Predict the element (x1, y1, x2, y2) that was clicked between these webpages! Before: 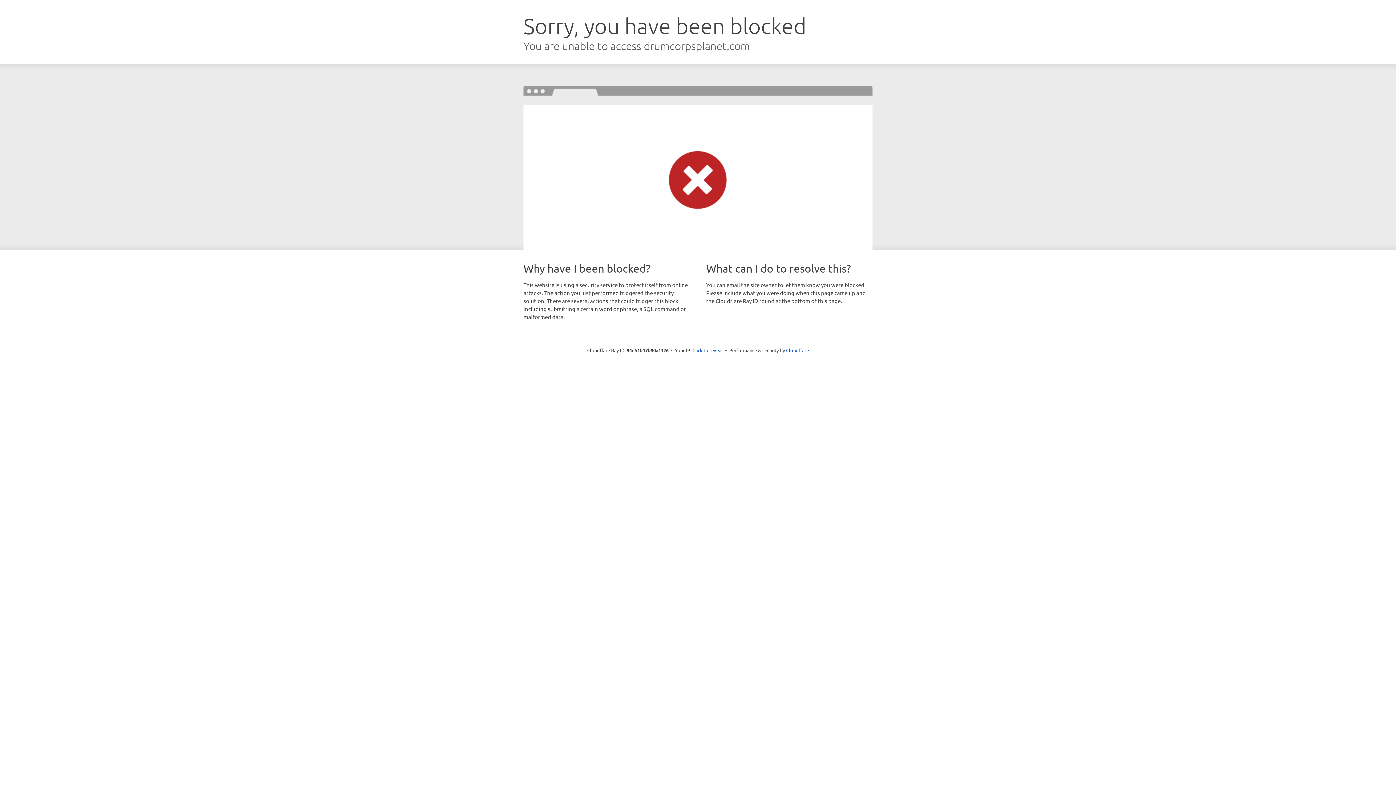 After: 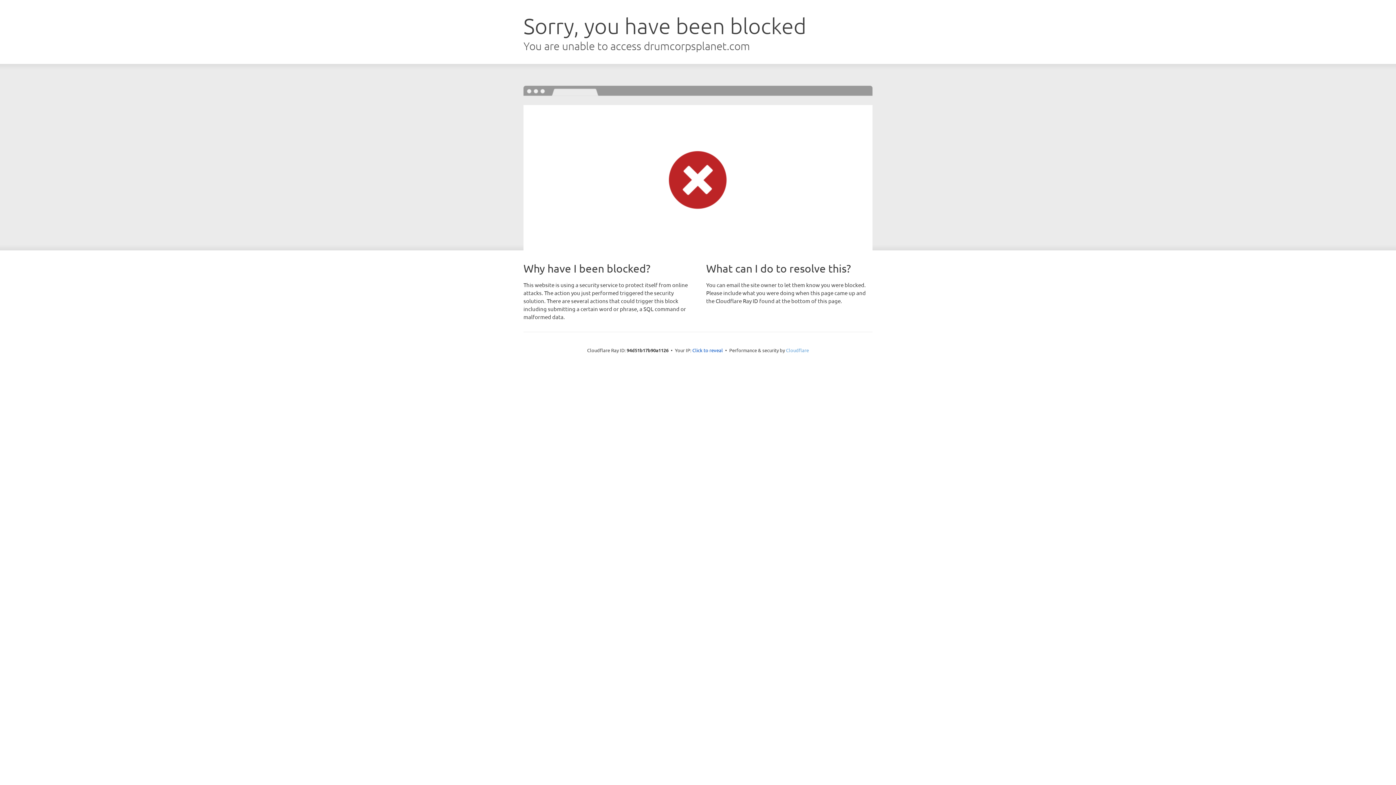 Action: bbox: (786, 347, 809, 353) label: Cloudflare